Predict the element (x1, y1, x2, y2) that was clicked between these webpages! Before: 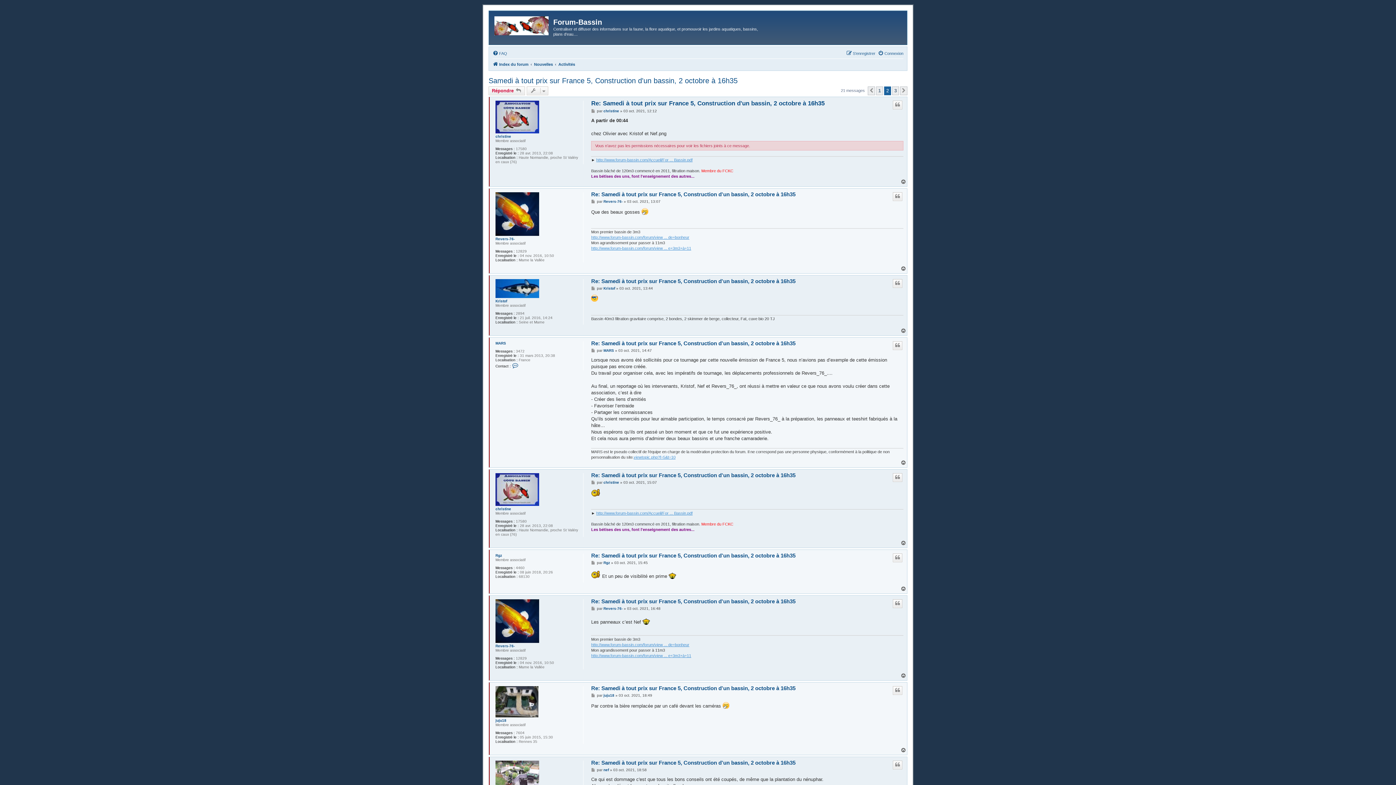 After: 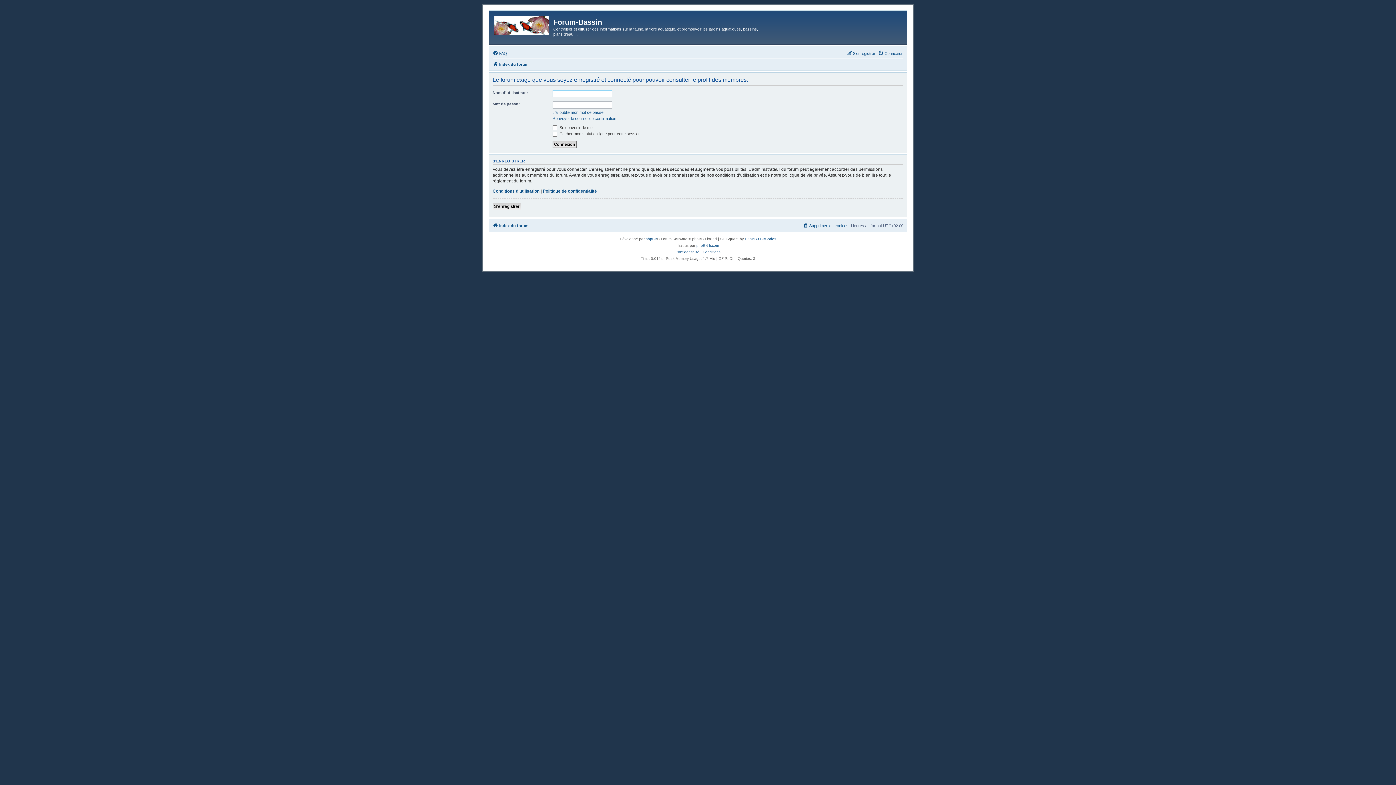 Action: bbox: (495, 192, 539, 236)